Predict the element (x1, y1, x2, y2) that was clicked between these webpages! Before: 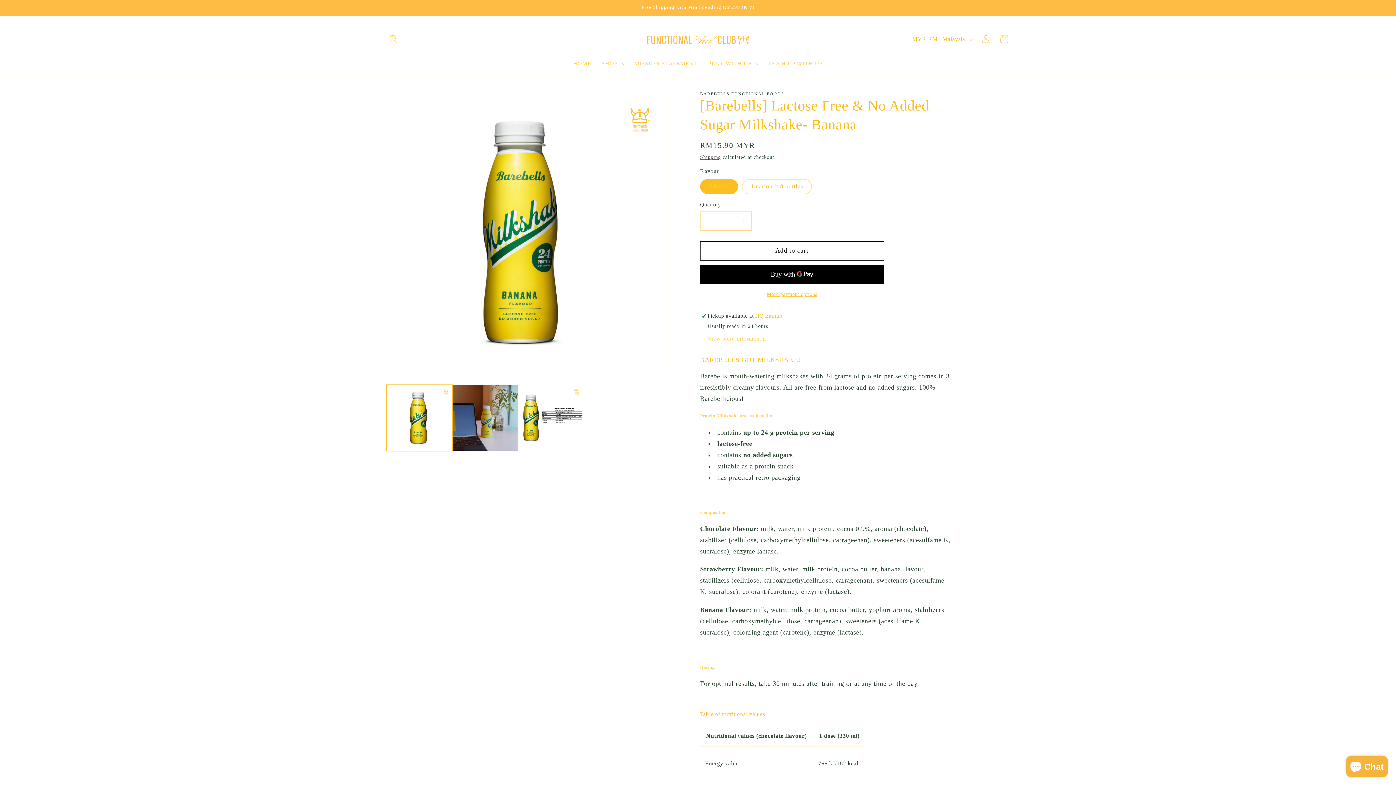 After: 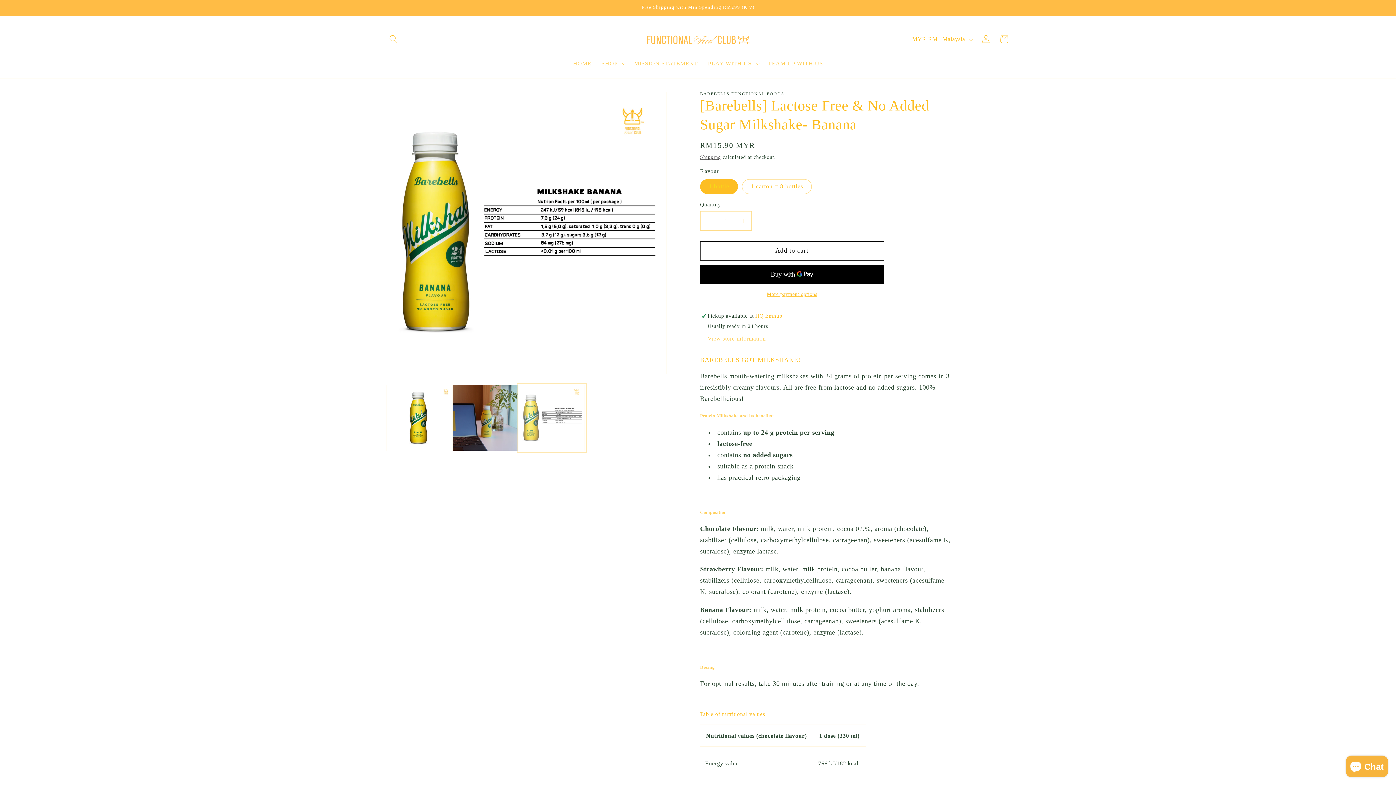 Action: label: Load image 3 in gallery view bbox: (518, 385, 585, 451)